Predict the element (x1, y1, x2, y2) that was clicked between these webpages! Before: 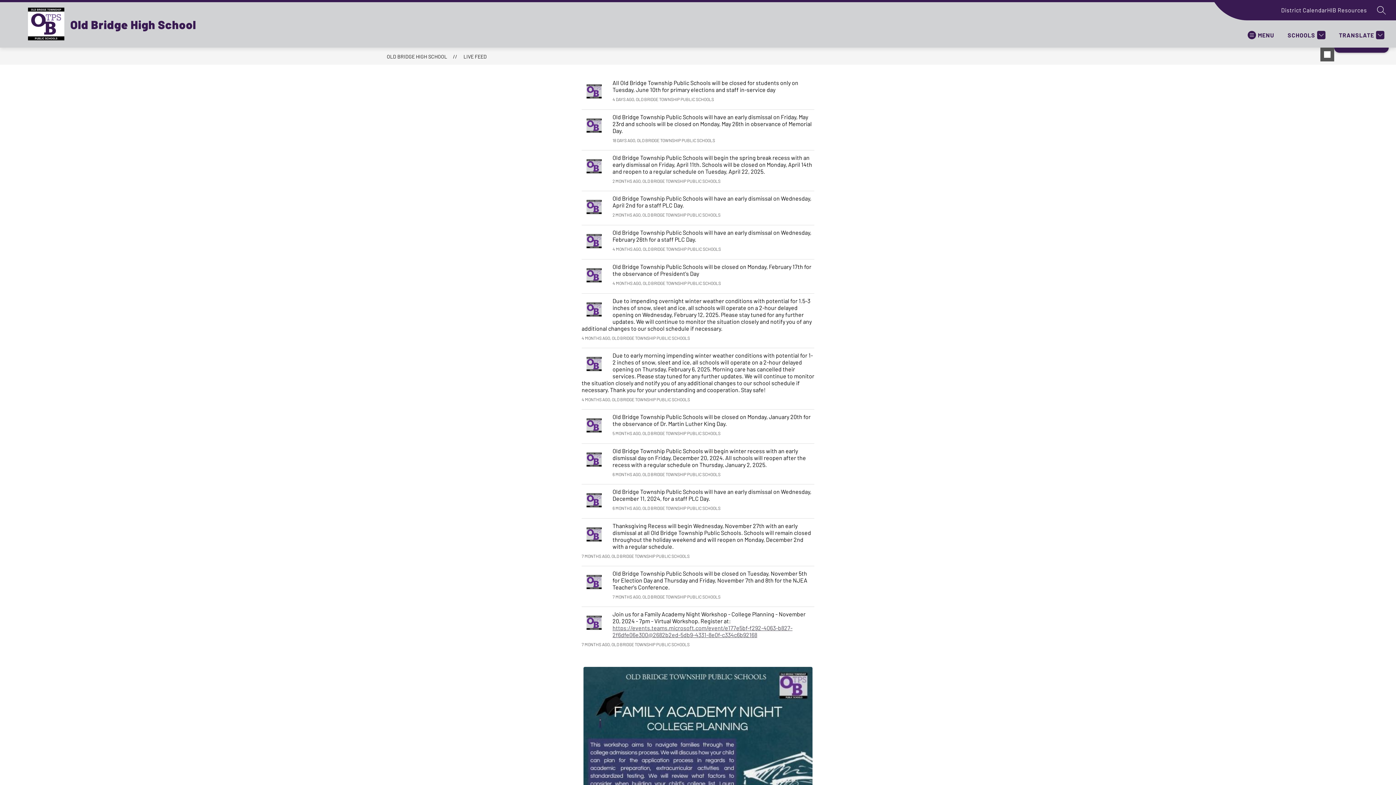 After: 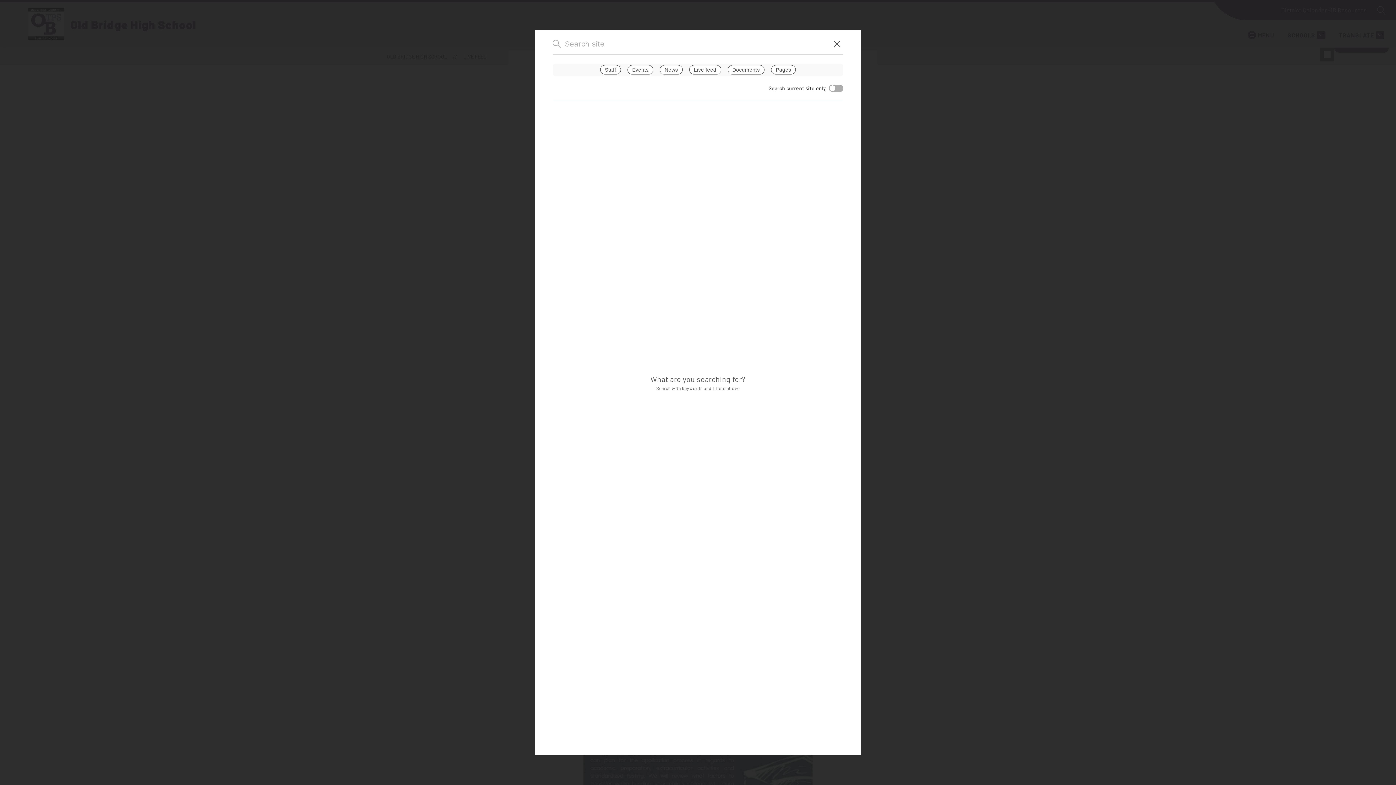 Action: bbox: (1377, 5, 1386, 14) label: SEARCH SITE